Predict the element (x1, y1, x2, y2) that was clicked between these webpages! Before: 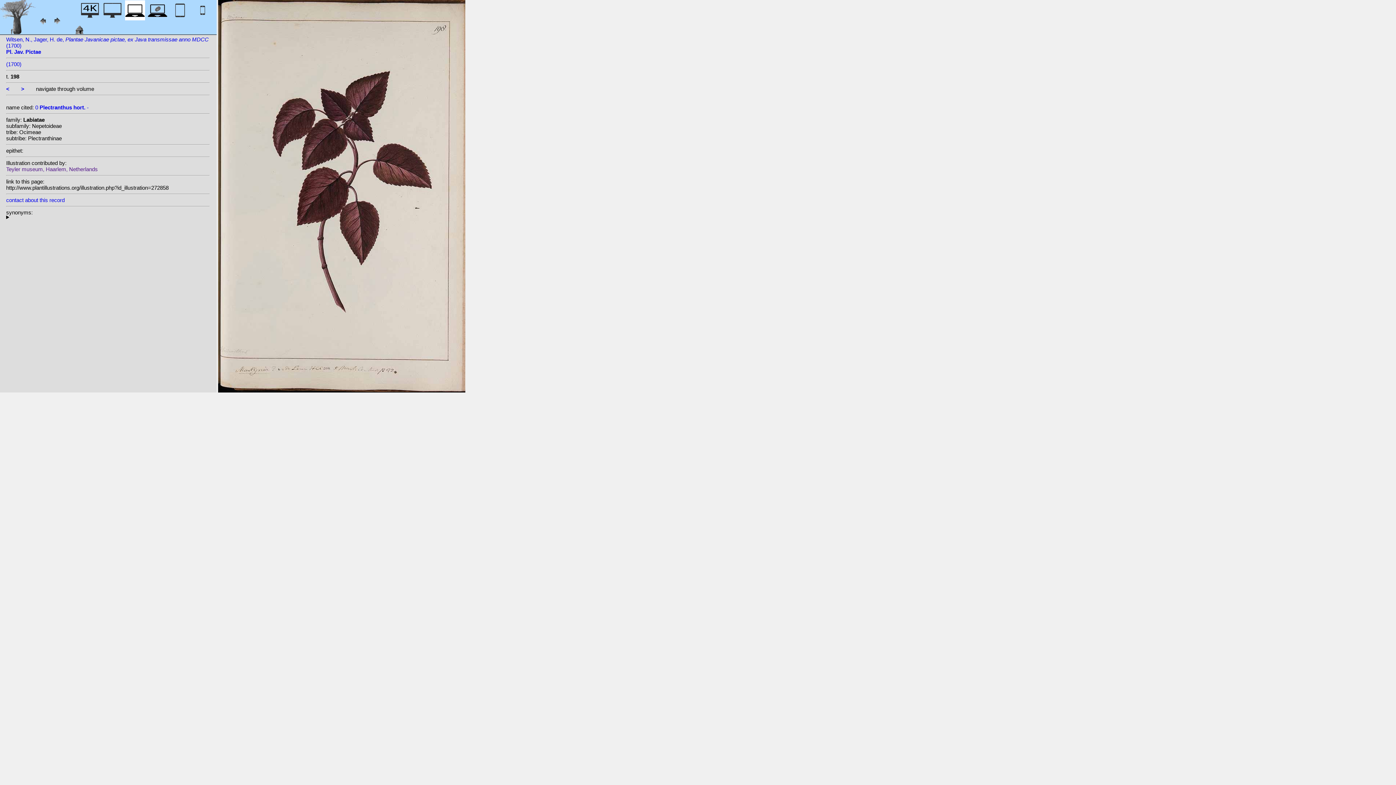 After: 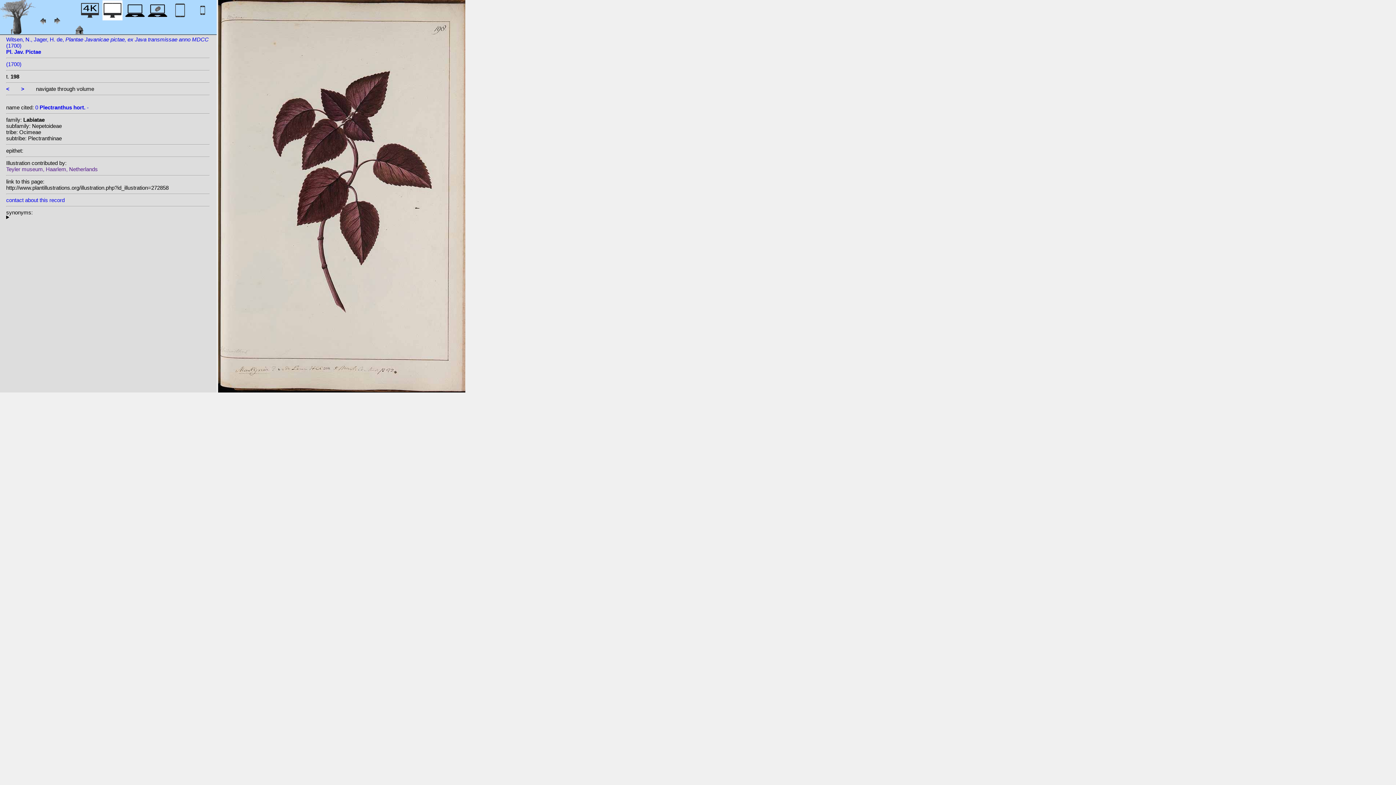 Action: bbox: (102, 12, 122, 22)